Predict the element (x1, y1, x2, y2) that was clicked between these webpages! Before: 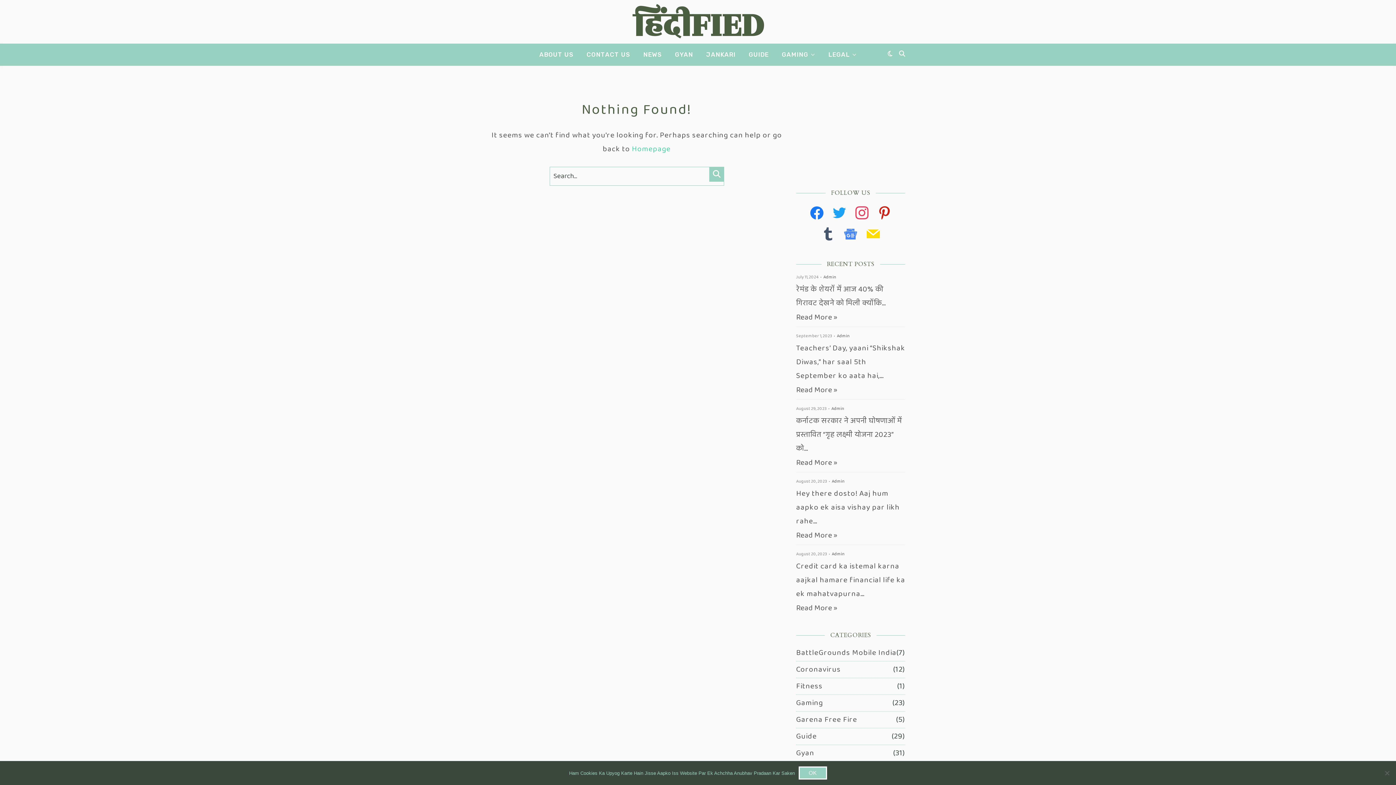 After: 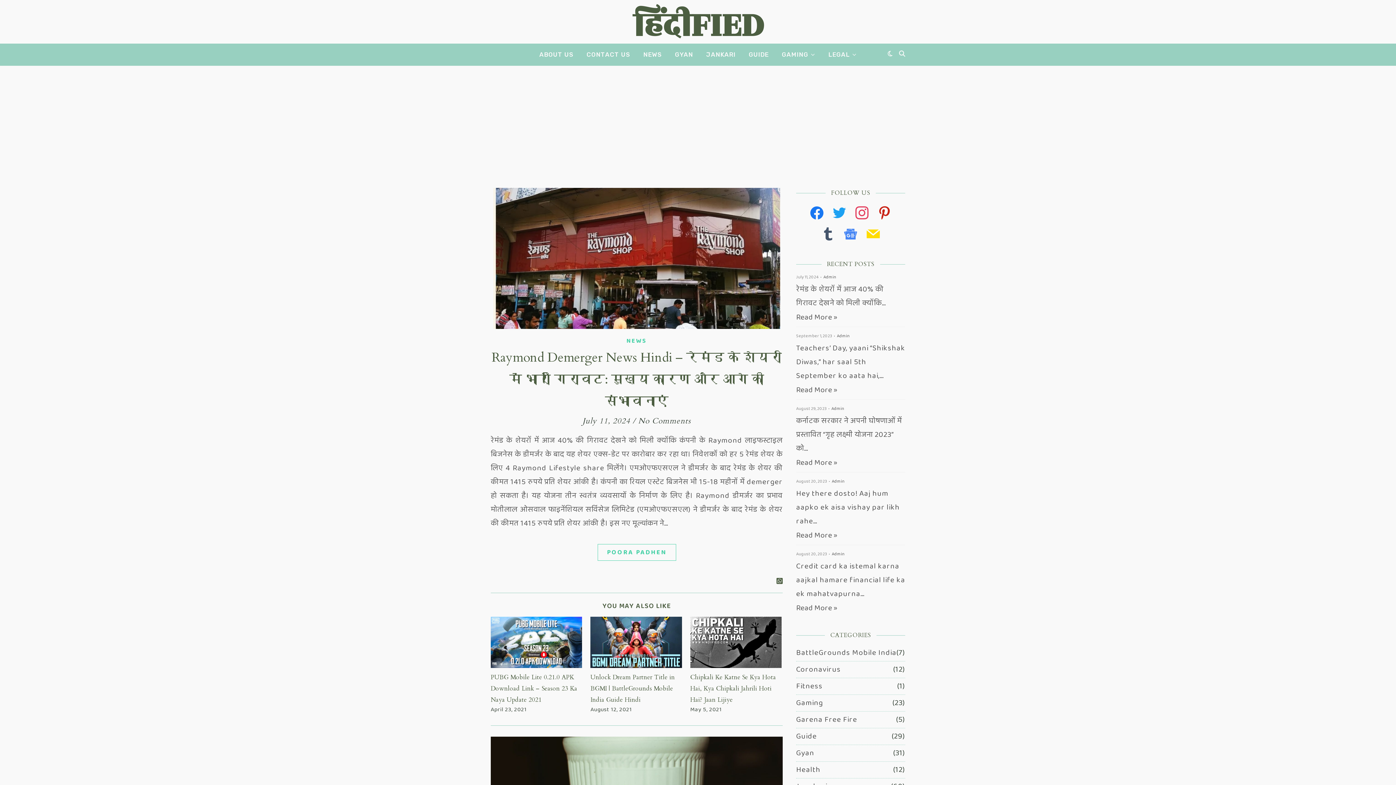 Action: label: हिंदीFIED bbox: (633, 5, 762, 45)